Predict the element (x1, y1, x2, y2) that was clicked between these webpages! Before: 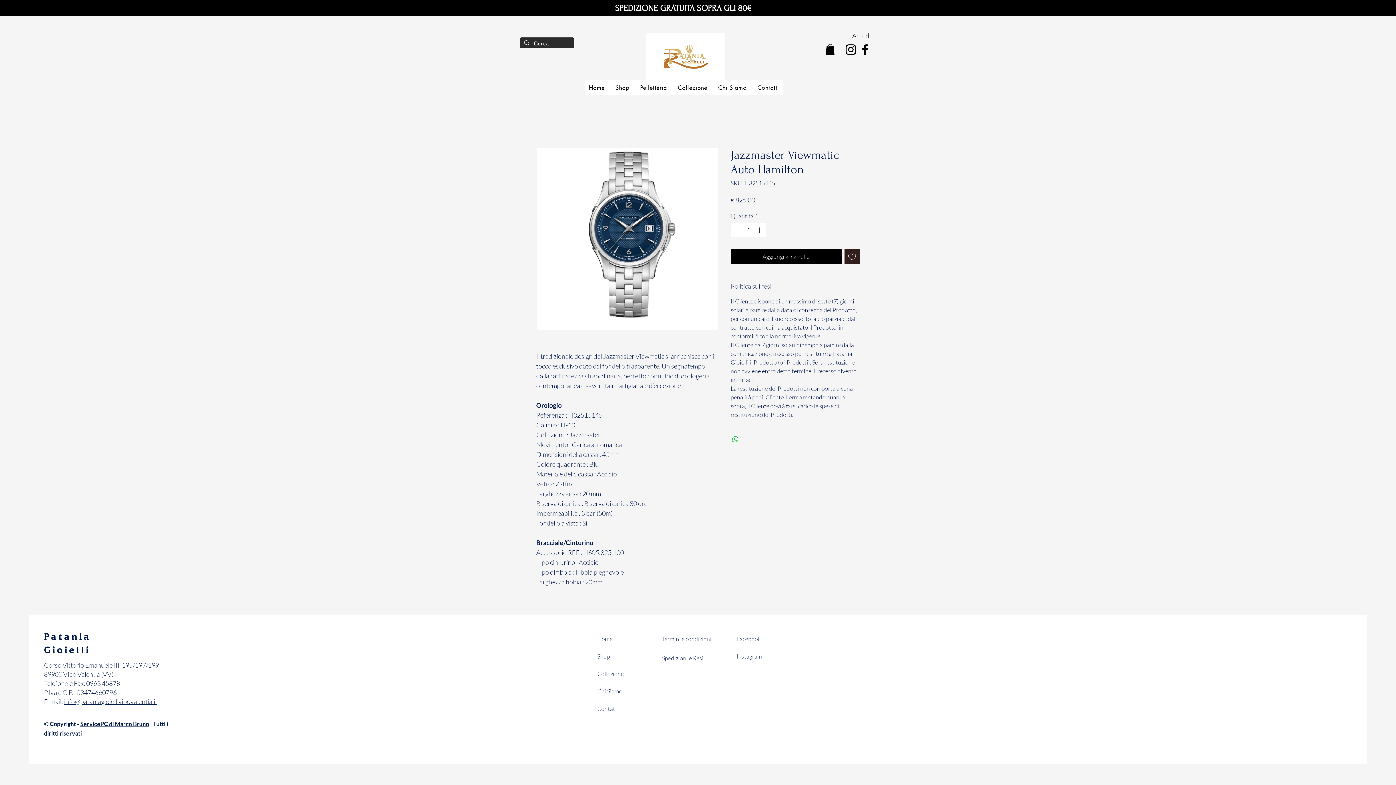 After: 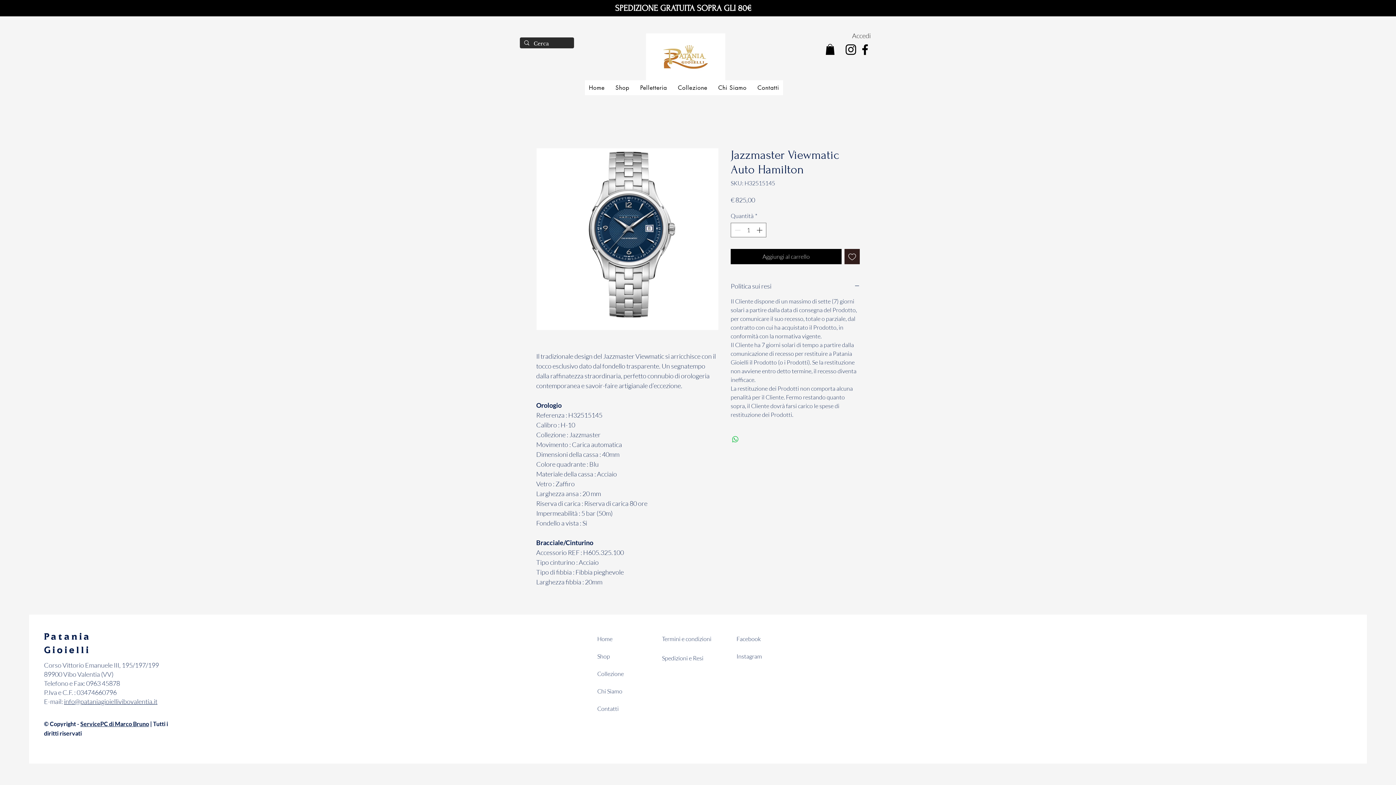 Action: bbox: (736, 635, 761, 642) label: Facebook